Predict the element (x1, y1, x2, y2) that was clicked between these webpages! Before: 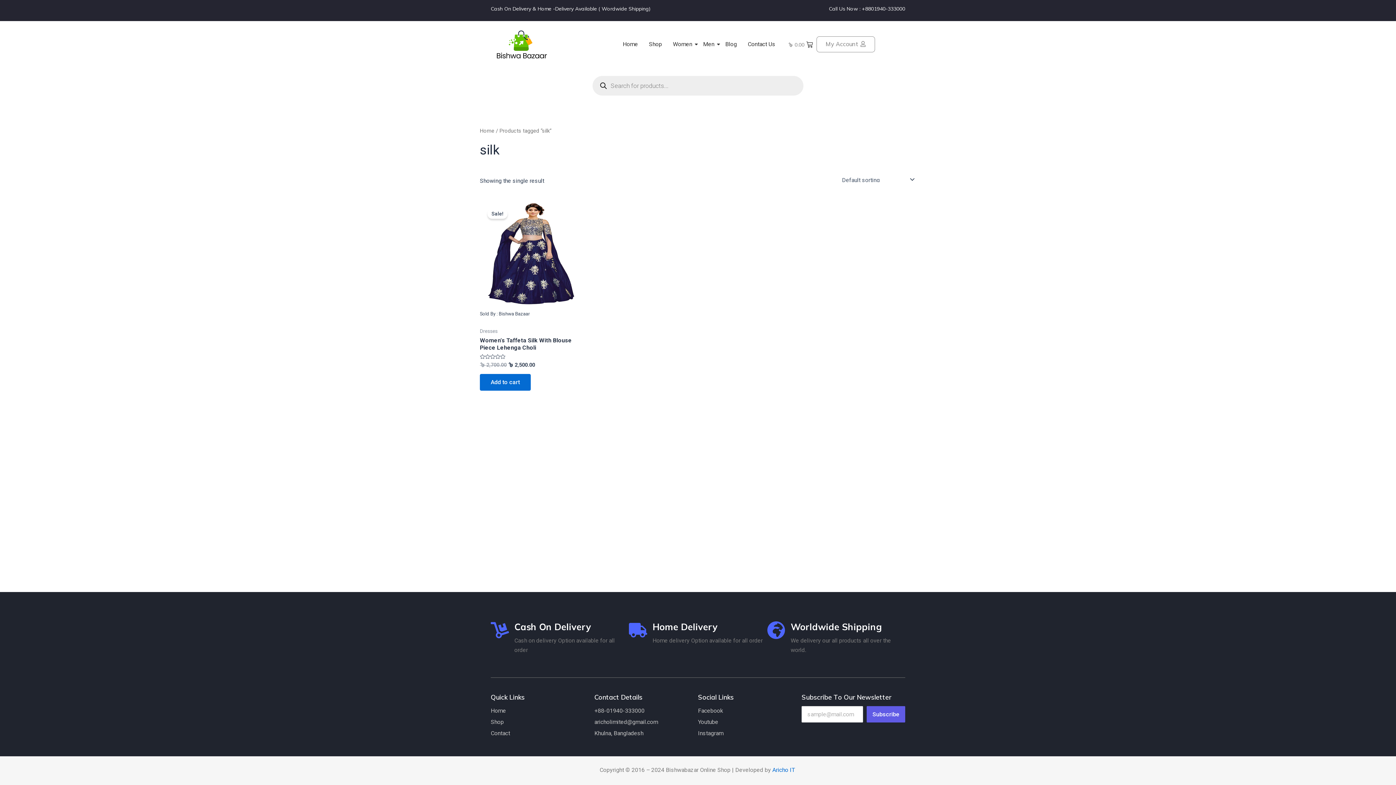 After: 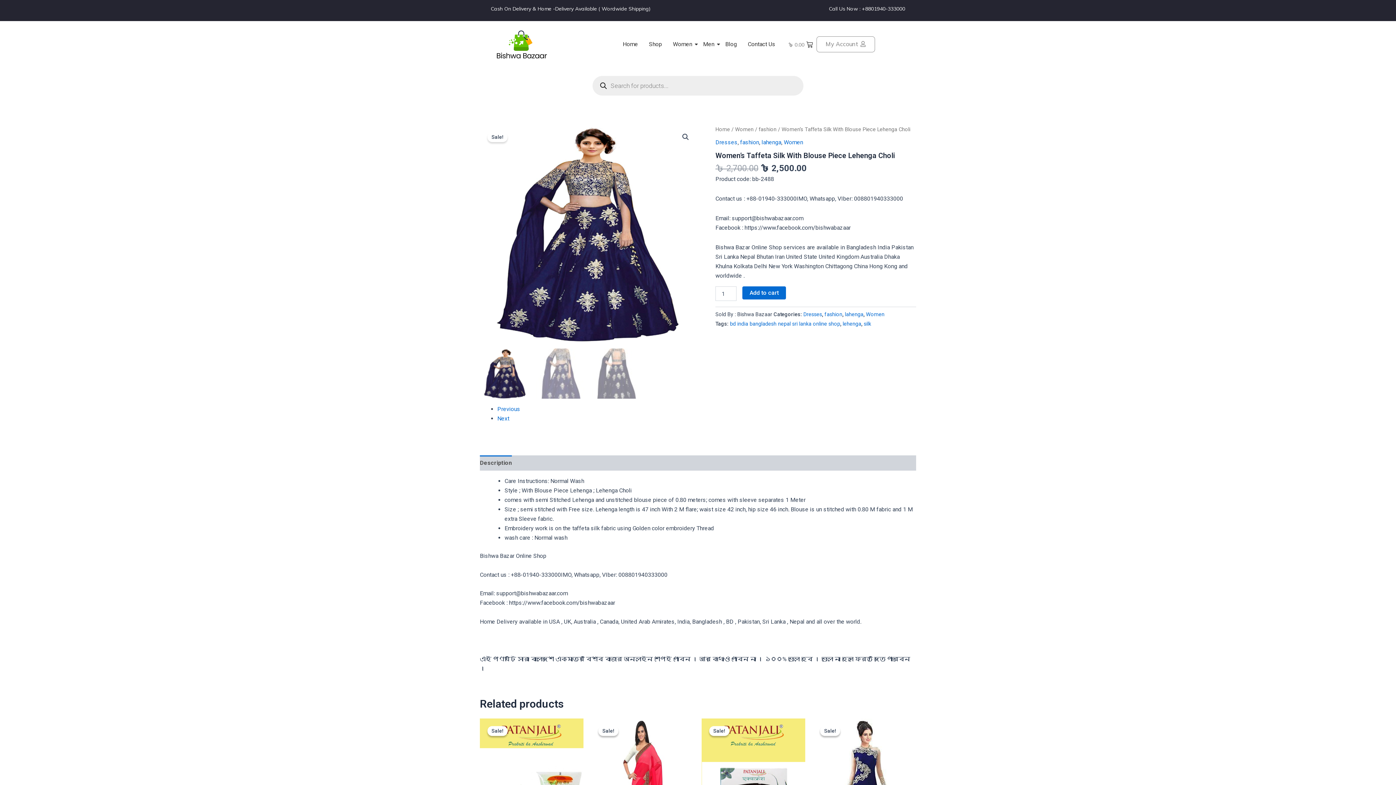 Action: bbox: (480, 337, 583, 354) label: Women’s Taffeta Silk With Blouse Piece Lehenga Choli